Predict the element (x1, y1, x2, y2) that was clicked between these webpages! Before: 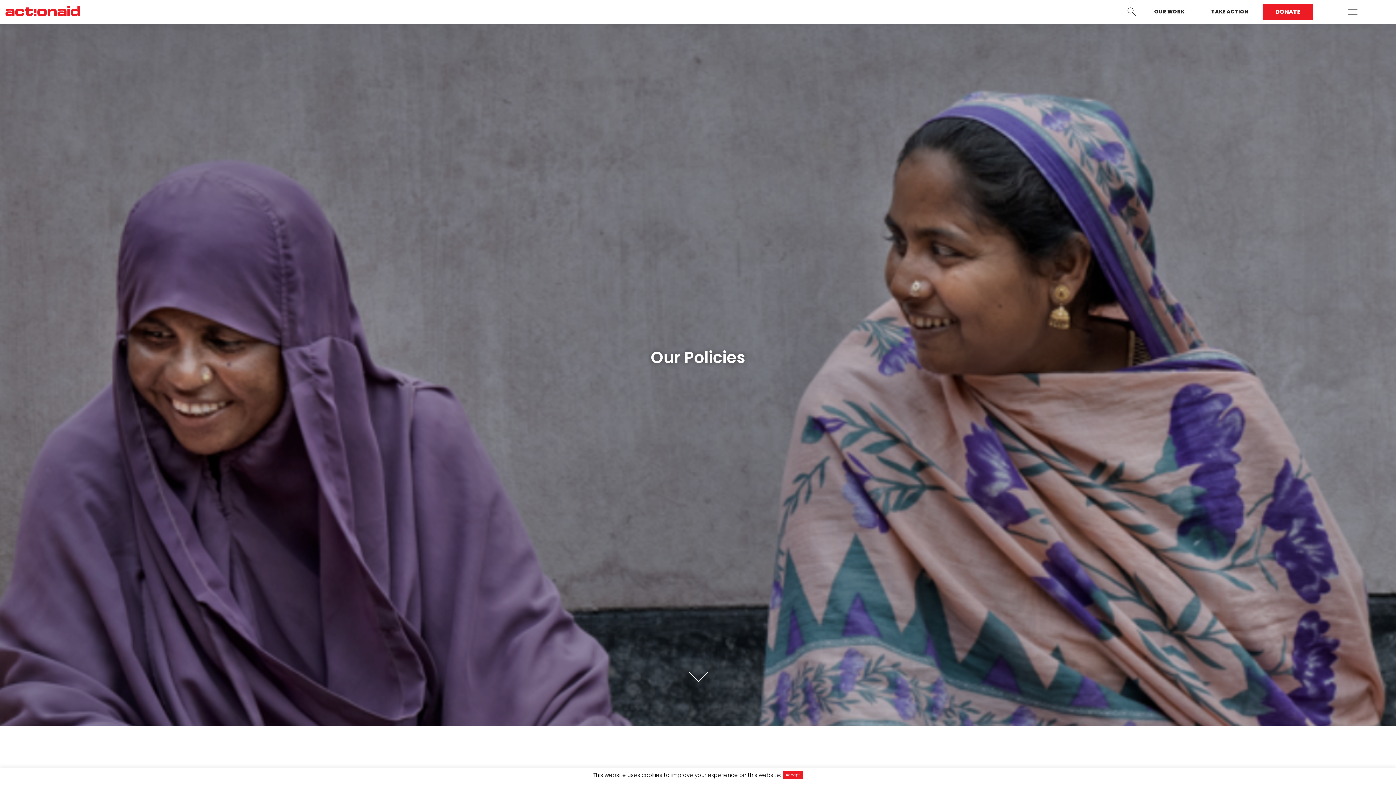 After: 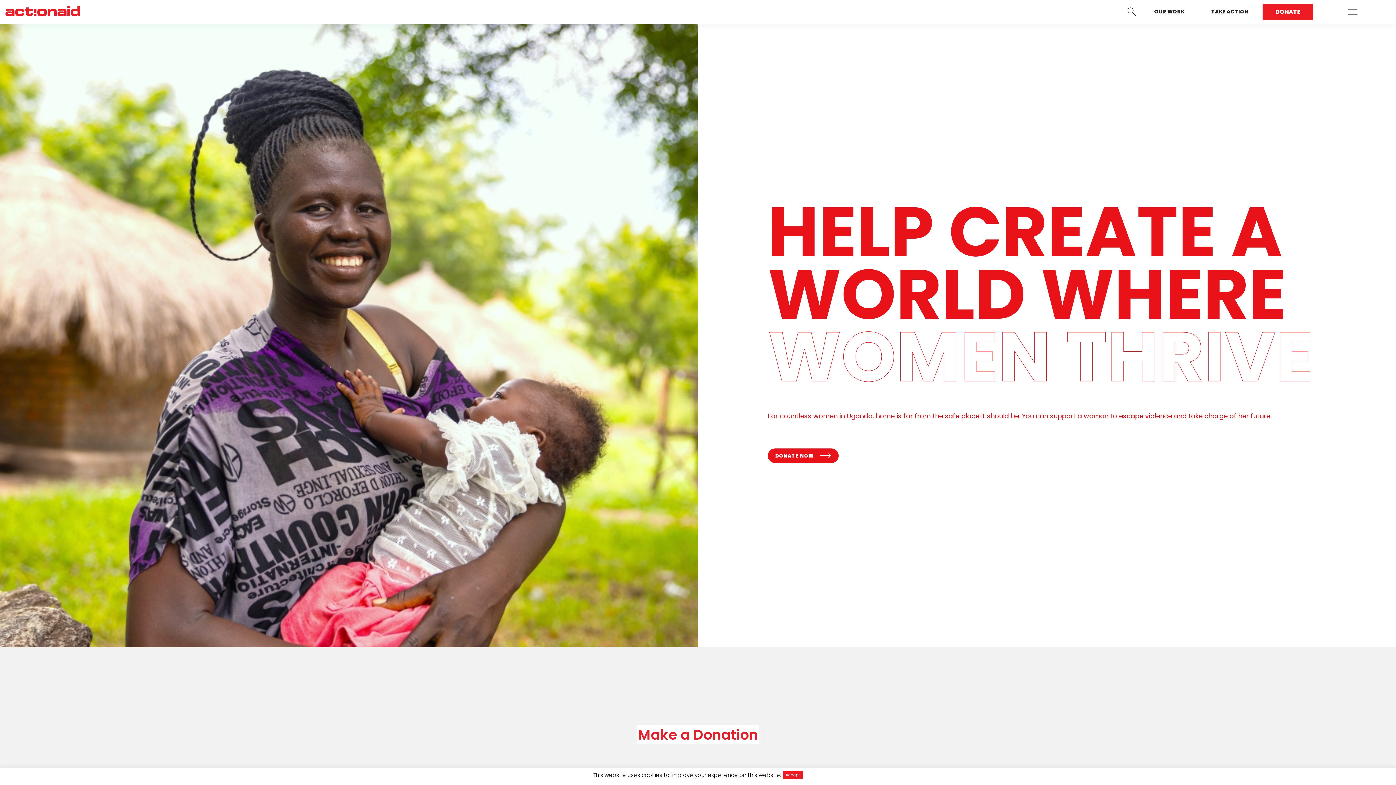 Action: bbox: (5, 6, 86, 15)